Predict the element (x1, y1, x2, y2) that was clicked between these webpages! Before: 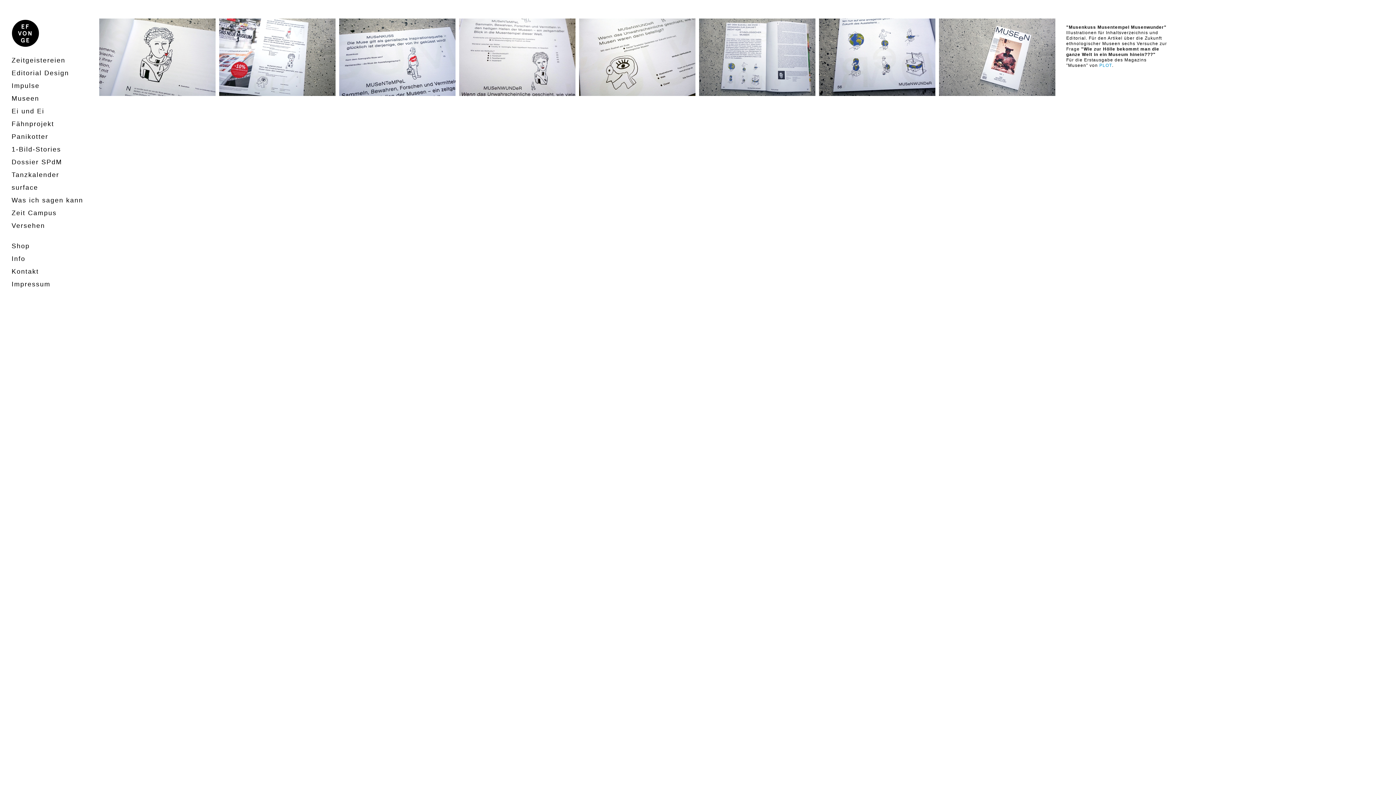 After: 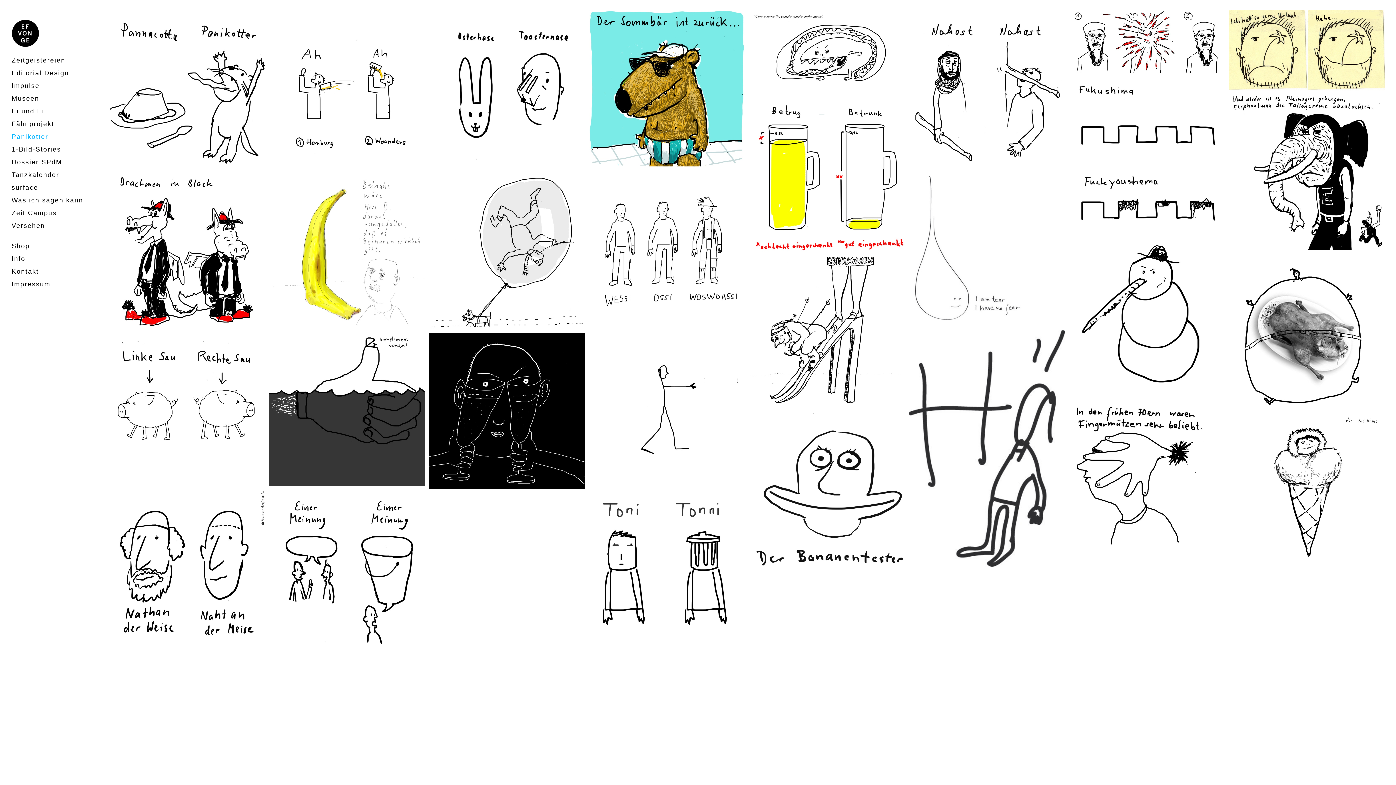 Action: label: Panikotter bbox: (7, 130, 52, 142)